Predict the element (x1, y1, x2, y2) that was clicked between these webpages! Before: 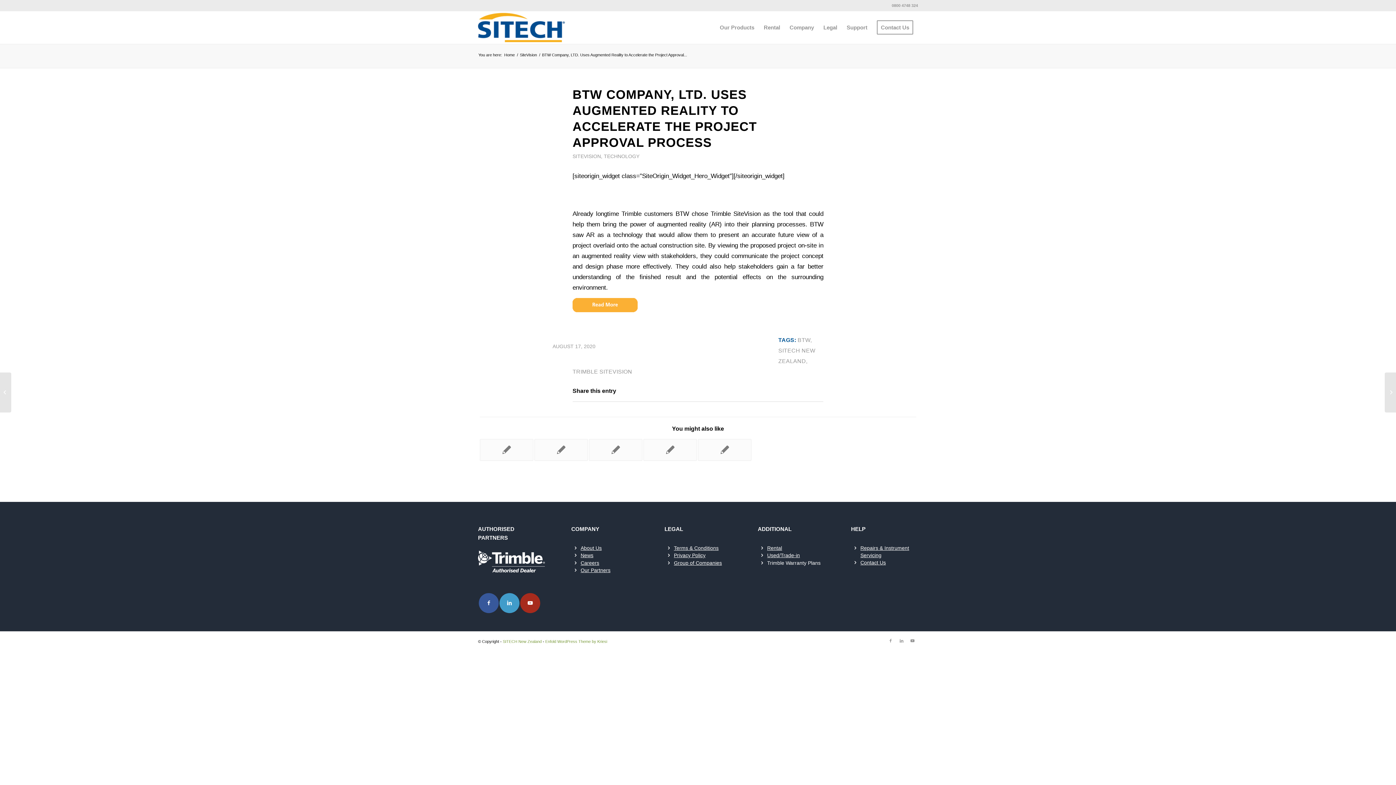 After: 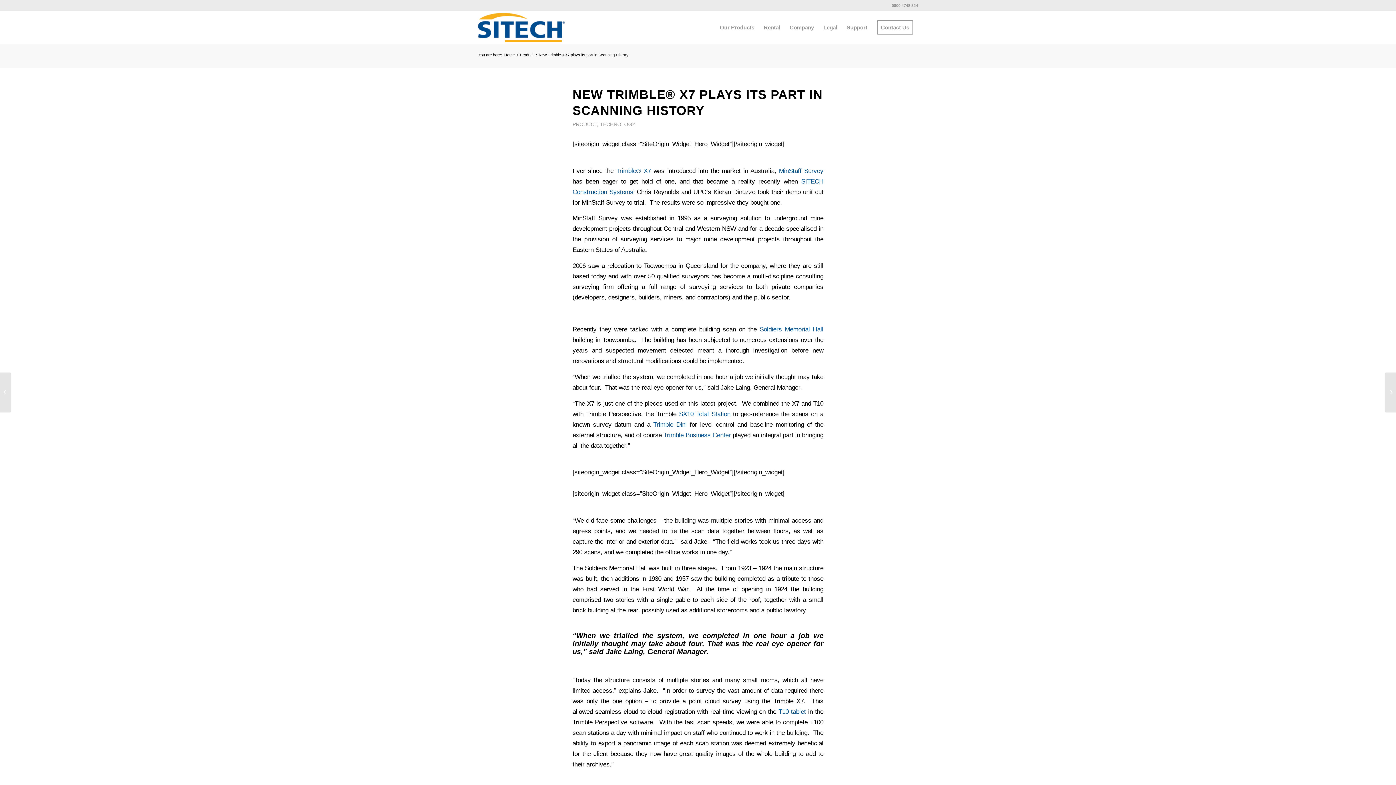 Action: label: New Trimble® X7 plays its part in Scanning History bbox: (0, 372, 11, 412)